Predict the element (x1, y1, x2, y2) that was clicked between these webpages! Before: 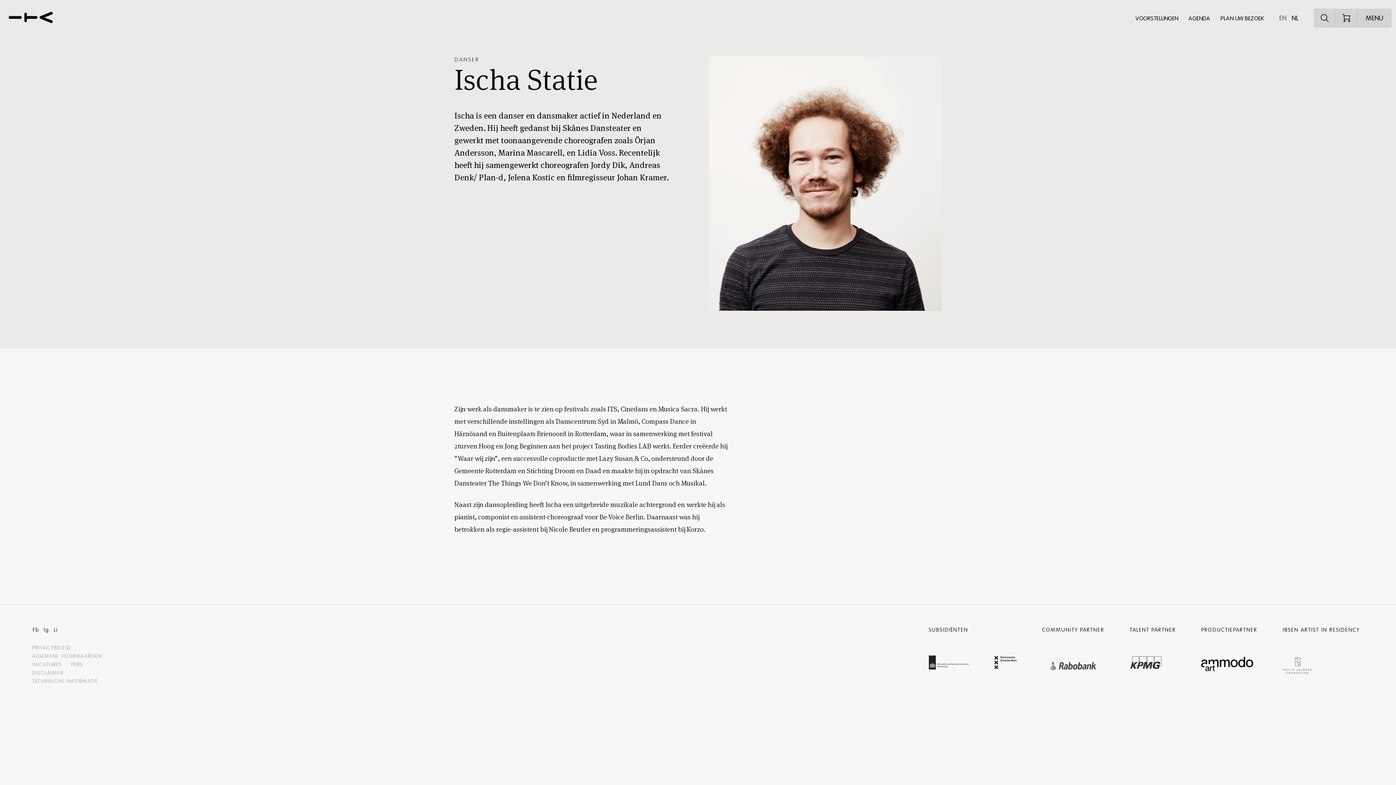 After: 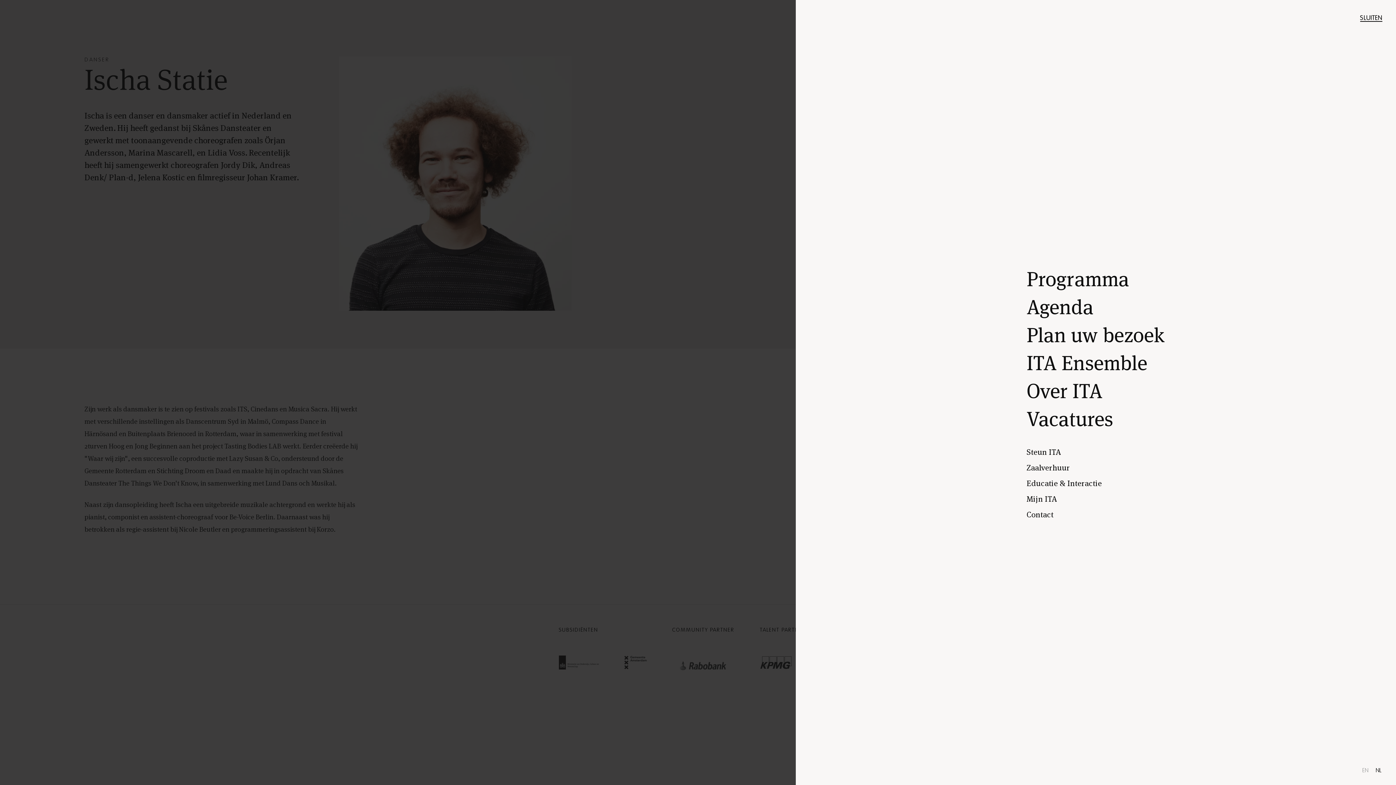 Action: bbox: (1357, 8, 1392, 27) label: MENU
SLUITEN